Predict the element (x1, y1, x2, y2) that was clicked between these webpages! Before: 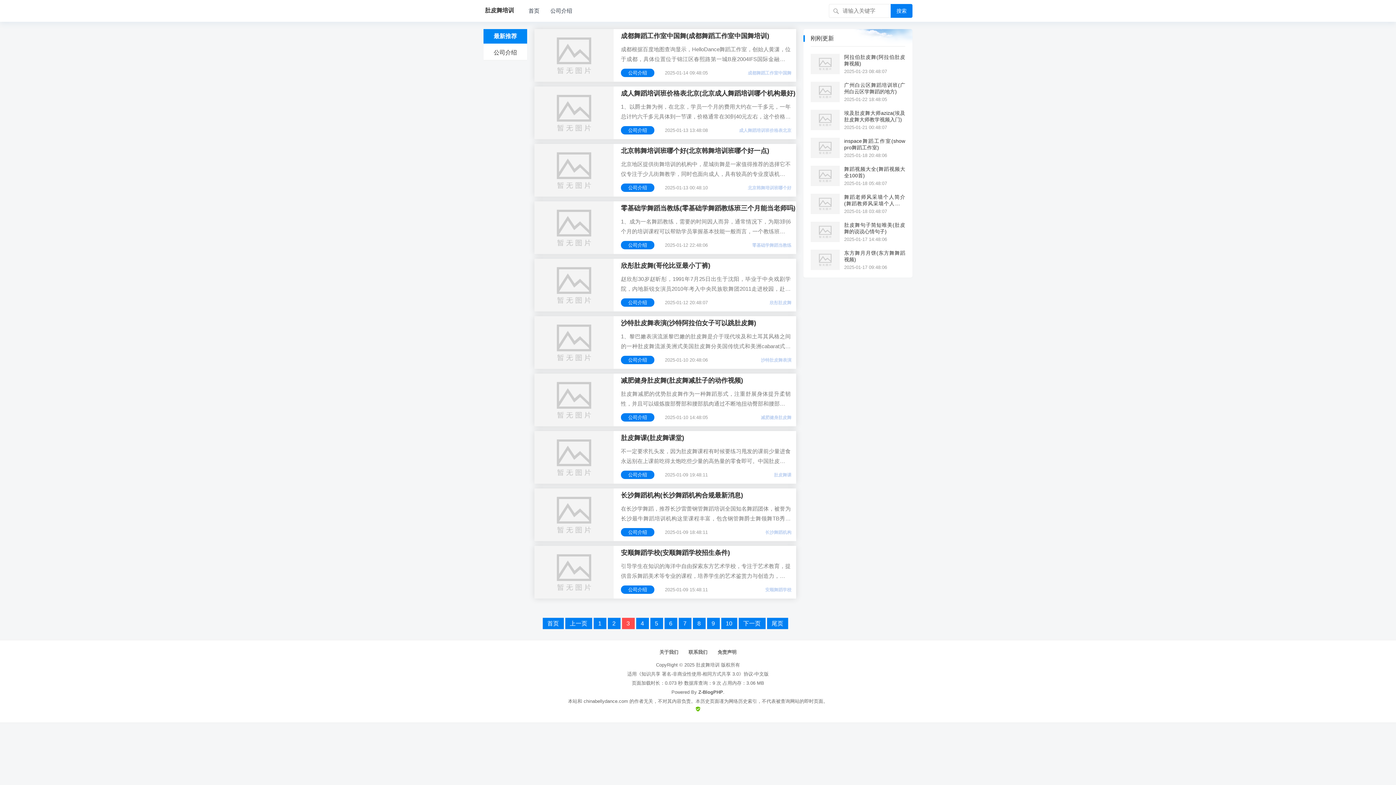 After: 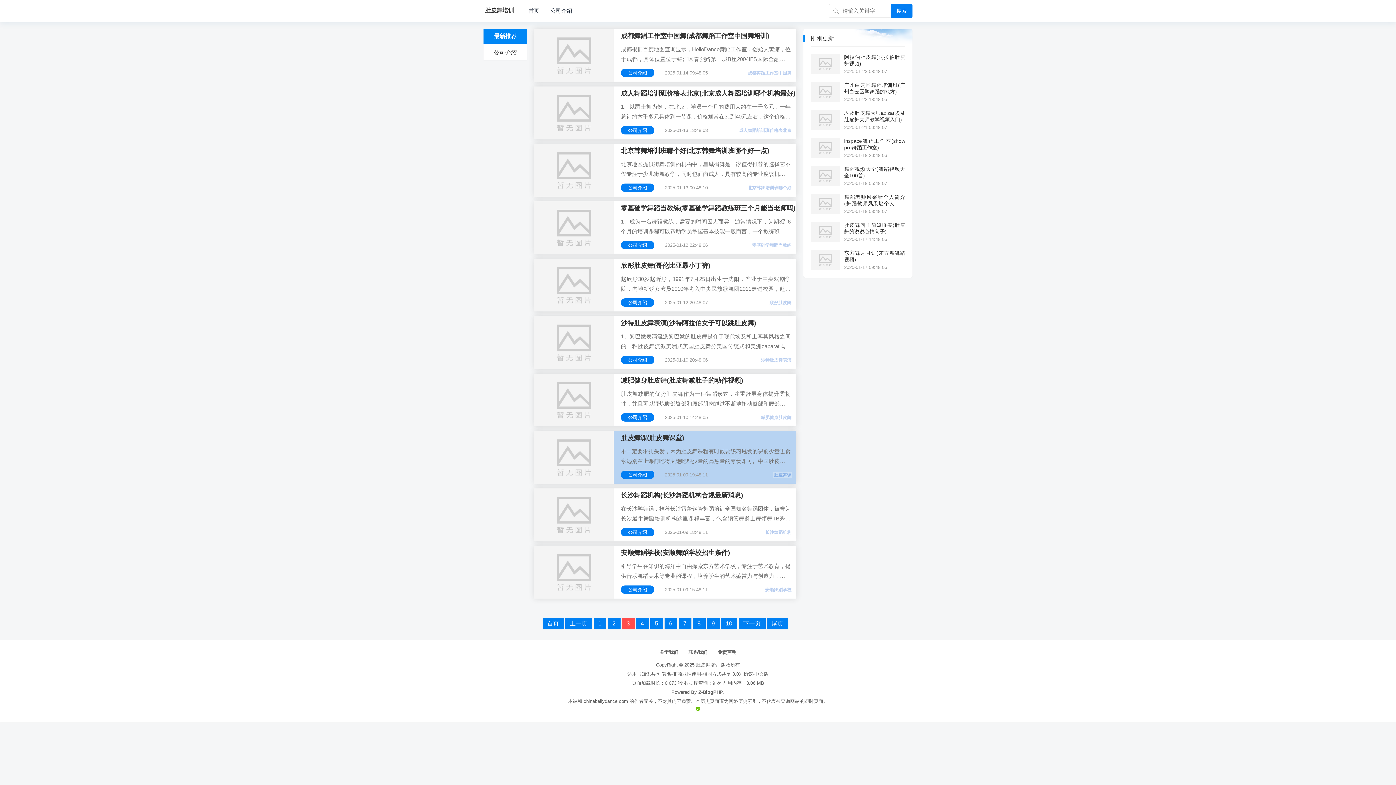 Action: label: 公司介绍 bbox: (621, 470, 654, 479)